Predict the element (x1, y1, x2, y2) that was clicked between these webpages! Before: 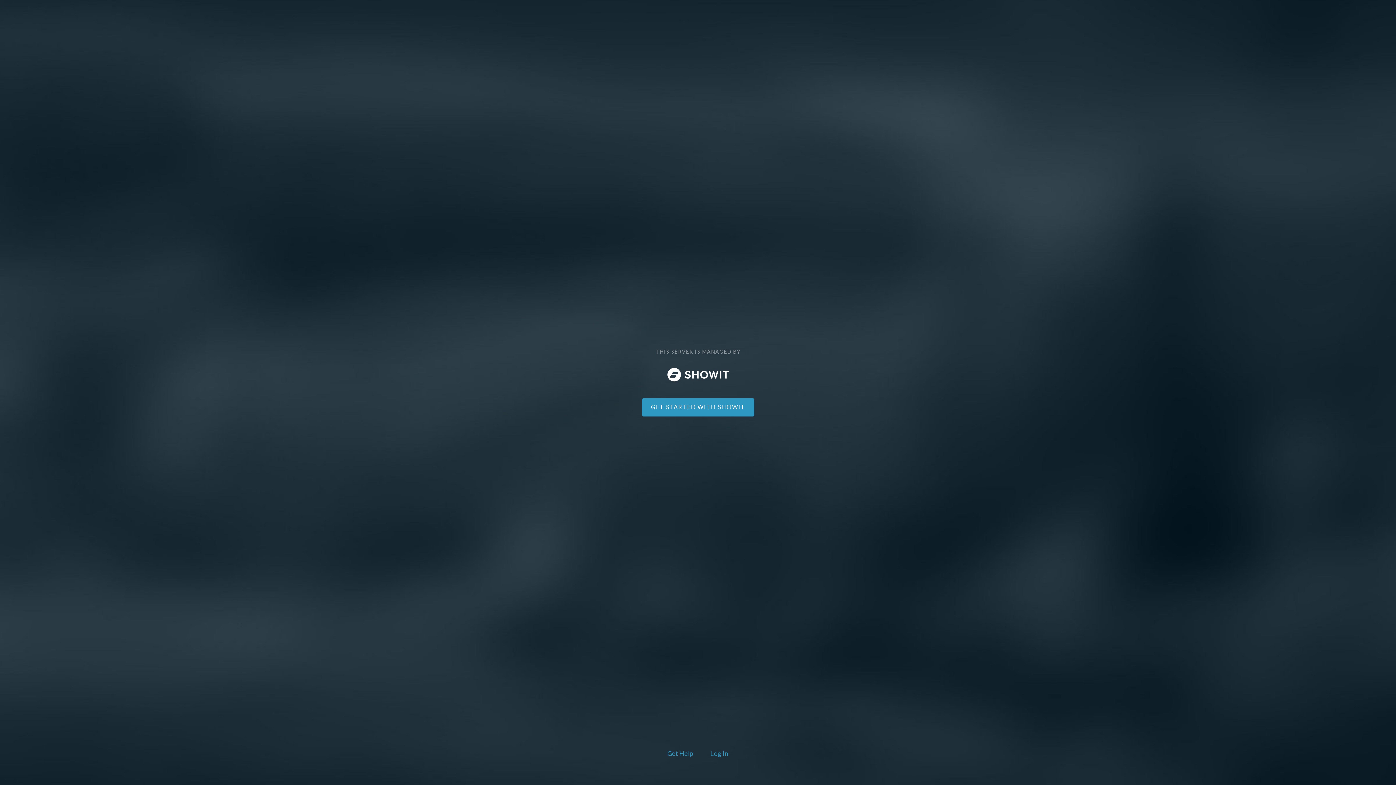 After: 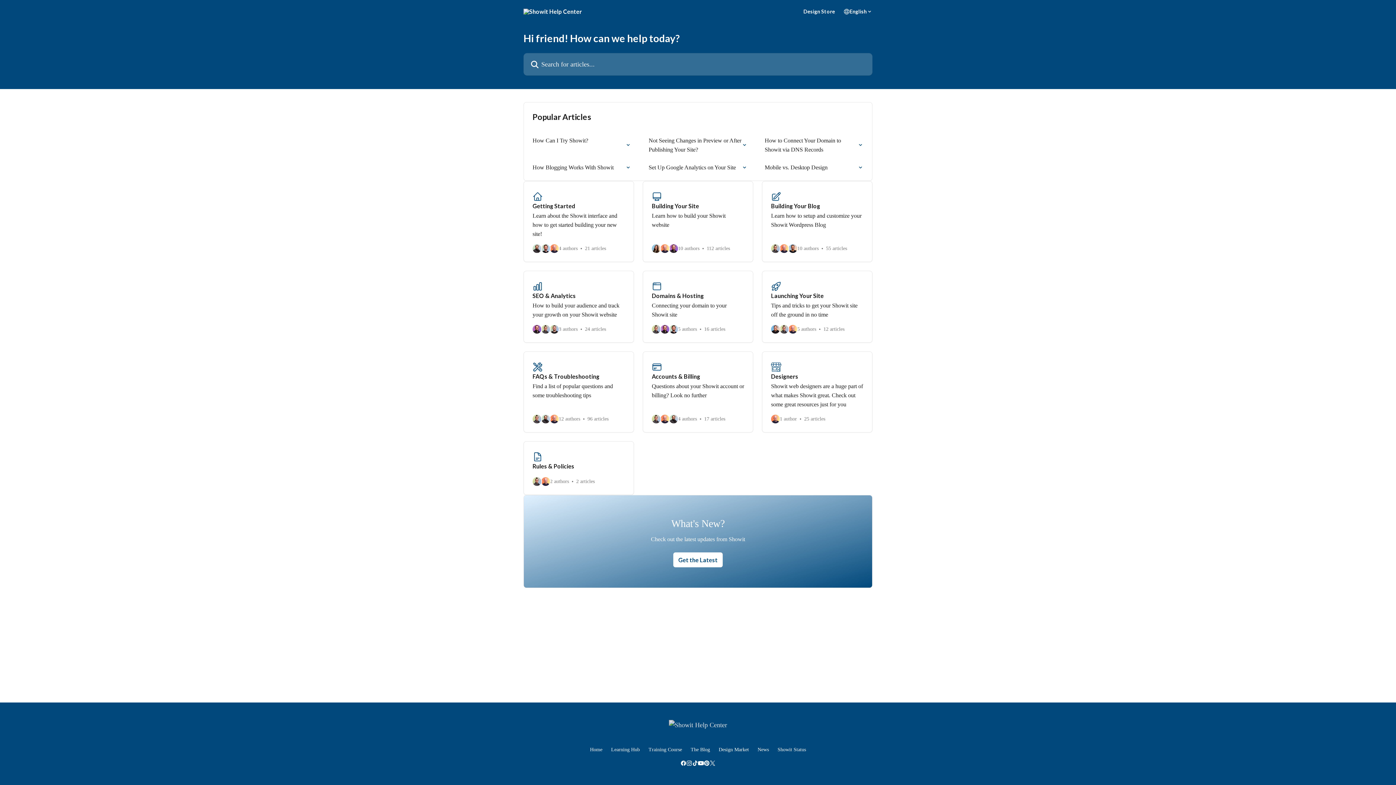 Action: bbox: (666, 748, 694, 760) label: Get Help